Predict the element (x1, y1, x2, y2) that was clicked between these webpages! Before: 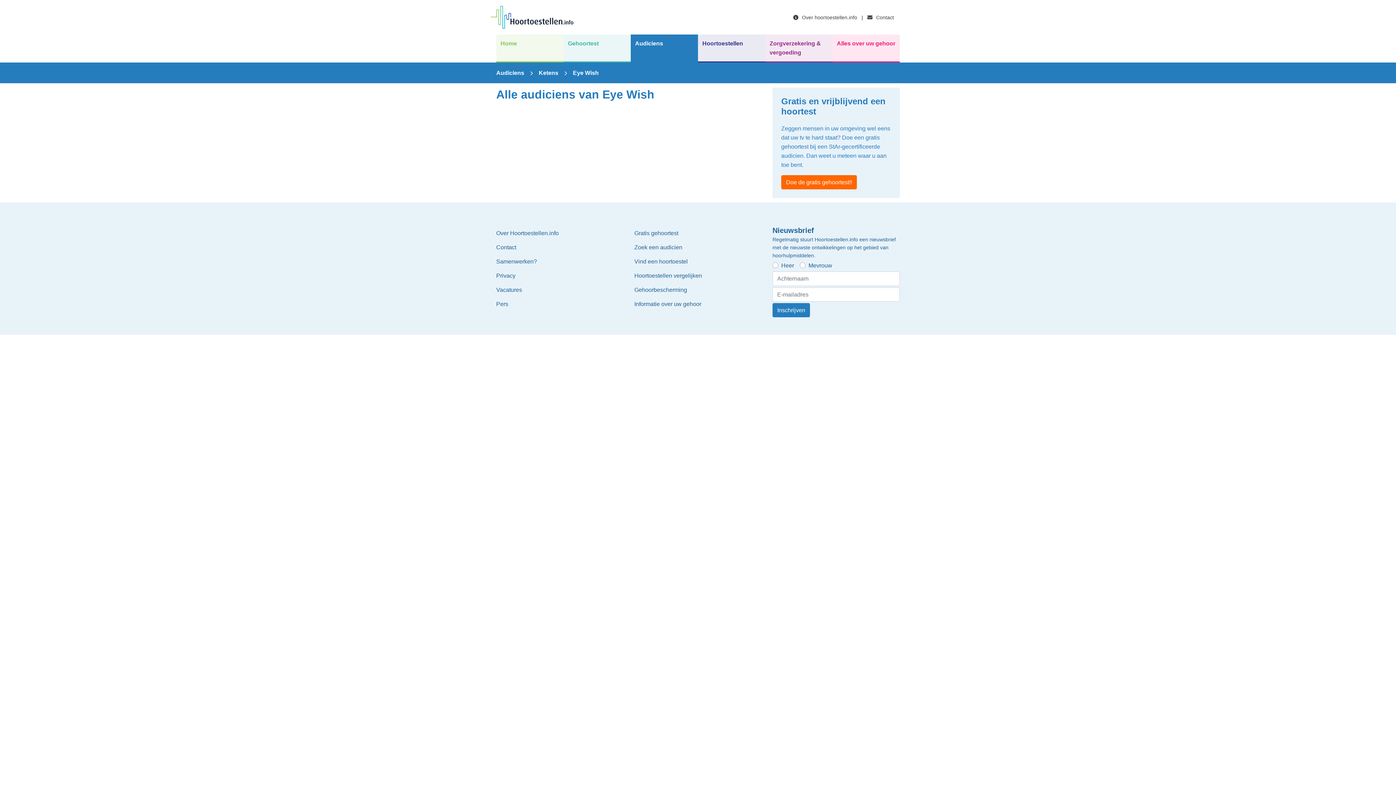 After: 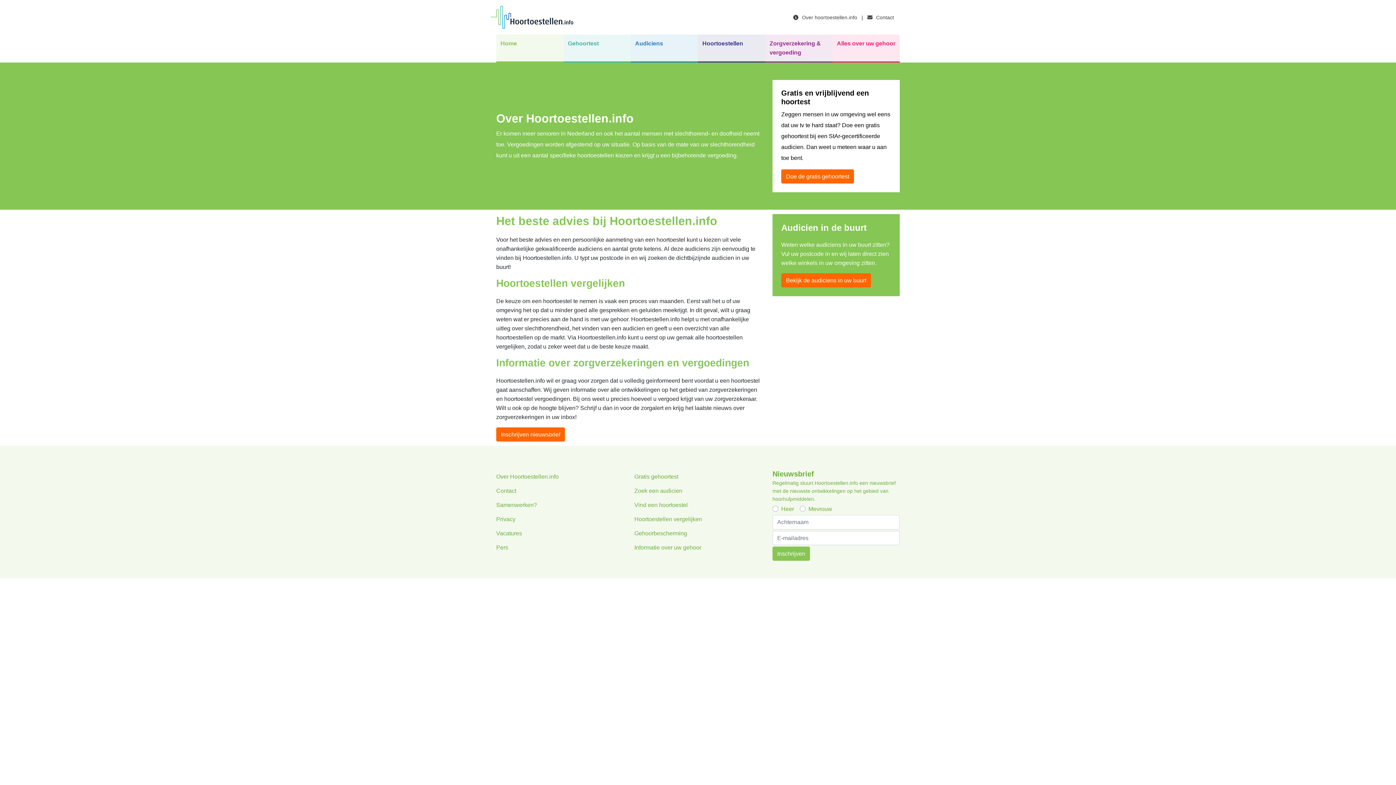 Action: bbox: (790, 13, 860, 21) label:  Over hoortoestellen.info